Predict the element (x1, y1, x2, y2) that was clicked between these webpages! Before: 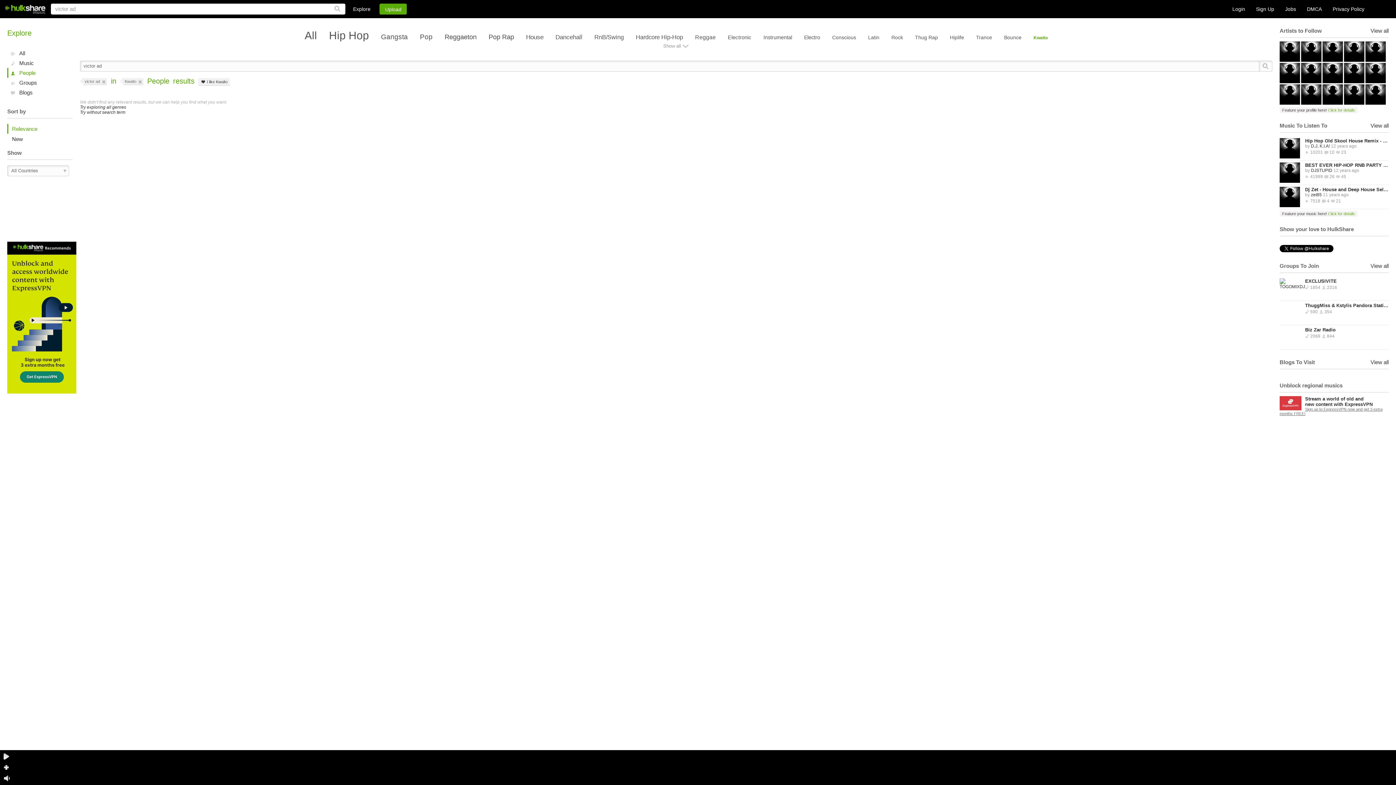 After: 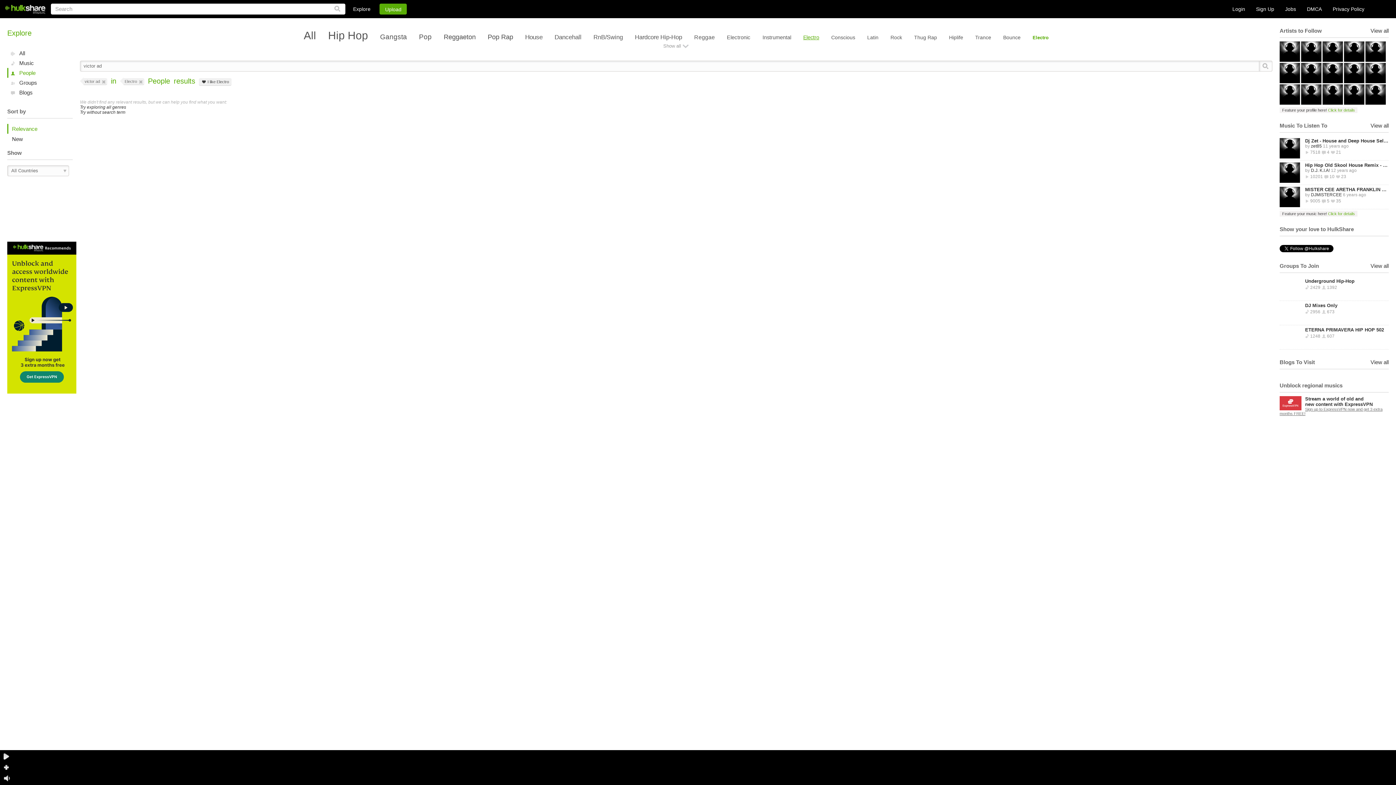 Action: bbox: (804, 34, 820, 40) label: Electro